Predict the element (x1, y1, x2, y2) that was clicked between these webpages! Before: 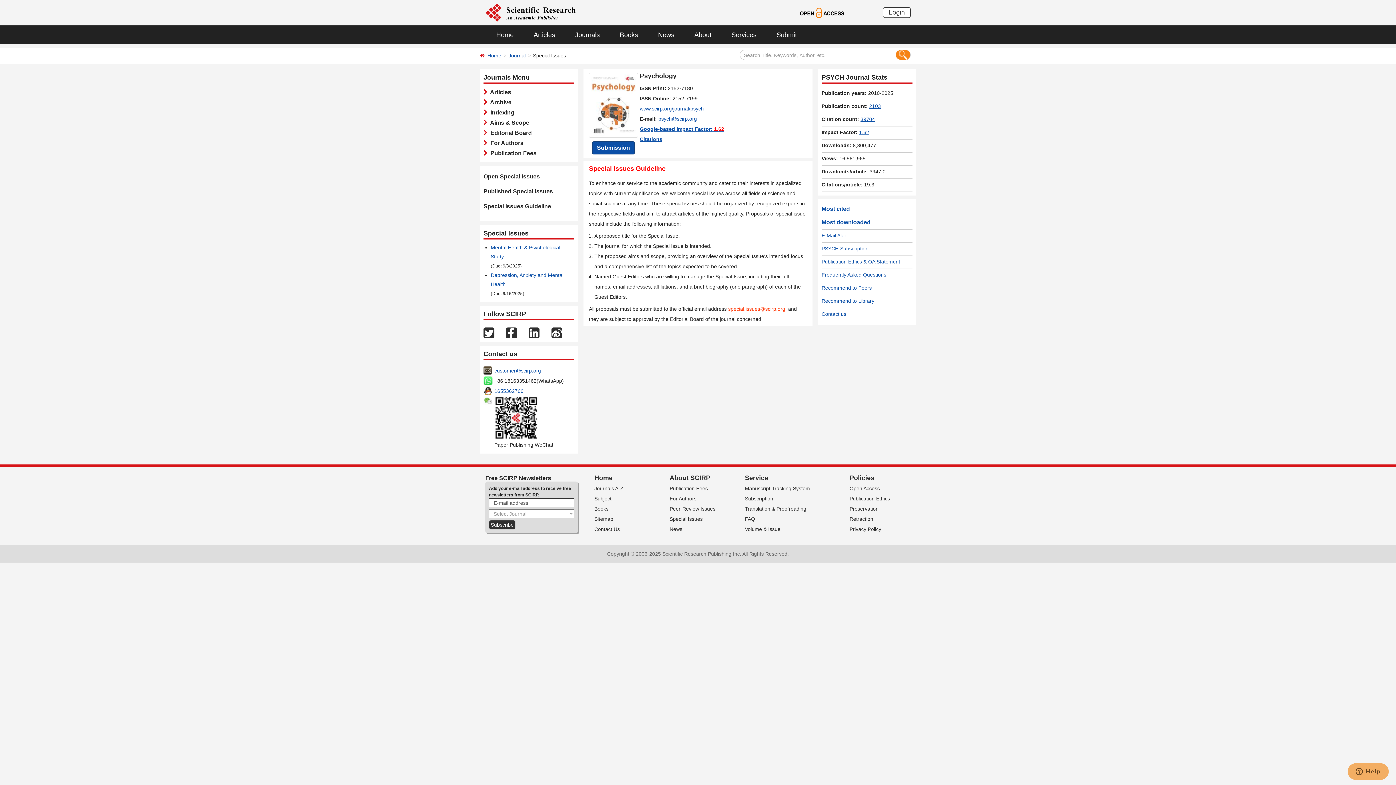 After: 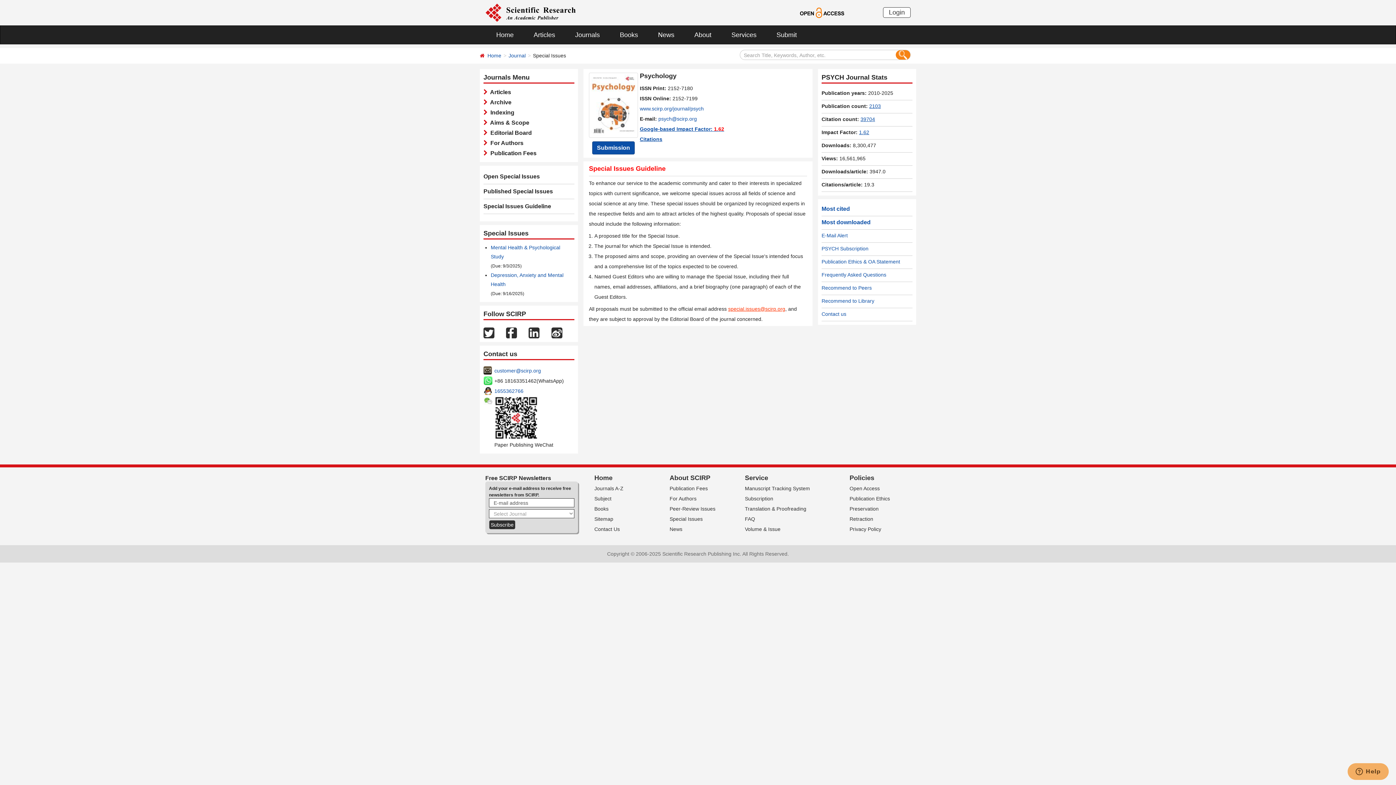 Action: bbox: (728, 306, 785, 312) label: special.issues@scirp.org